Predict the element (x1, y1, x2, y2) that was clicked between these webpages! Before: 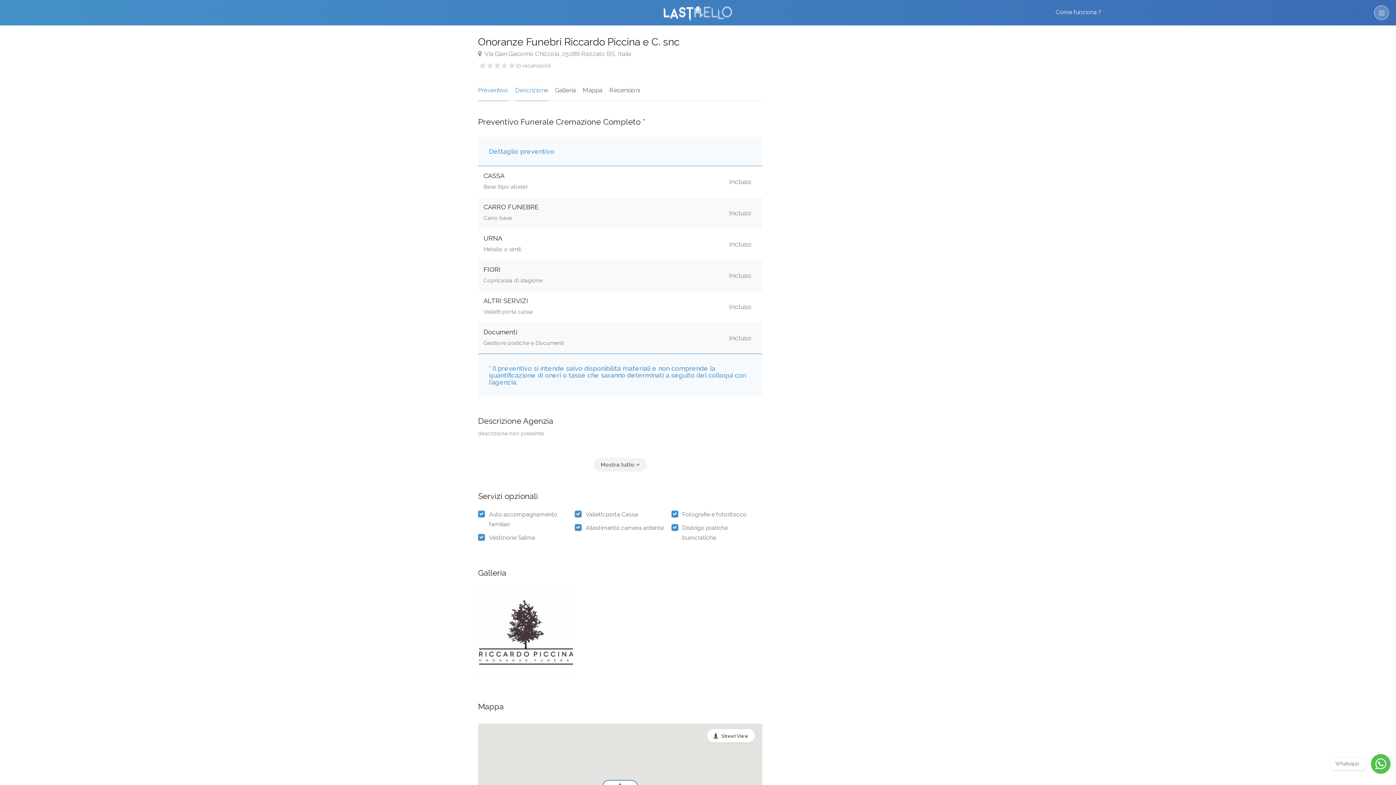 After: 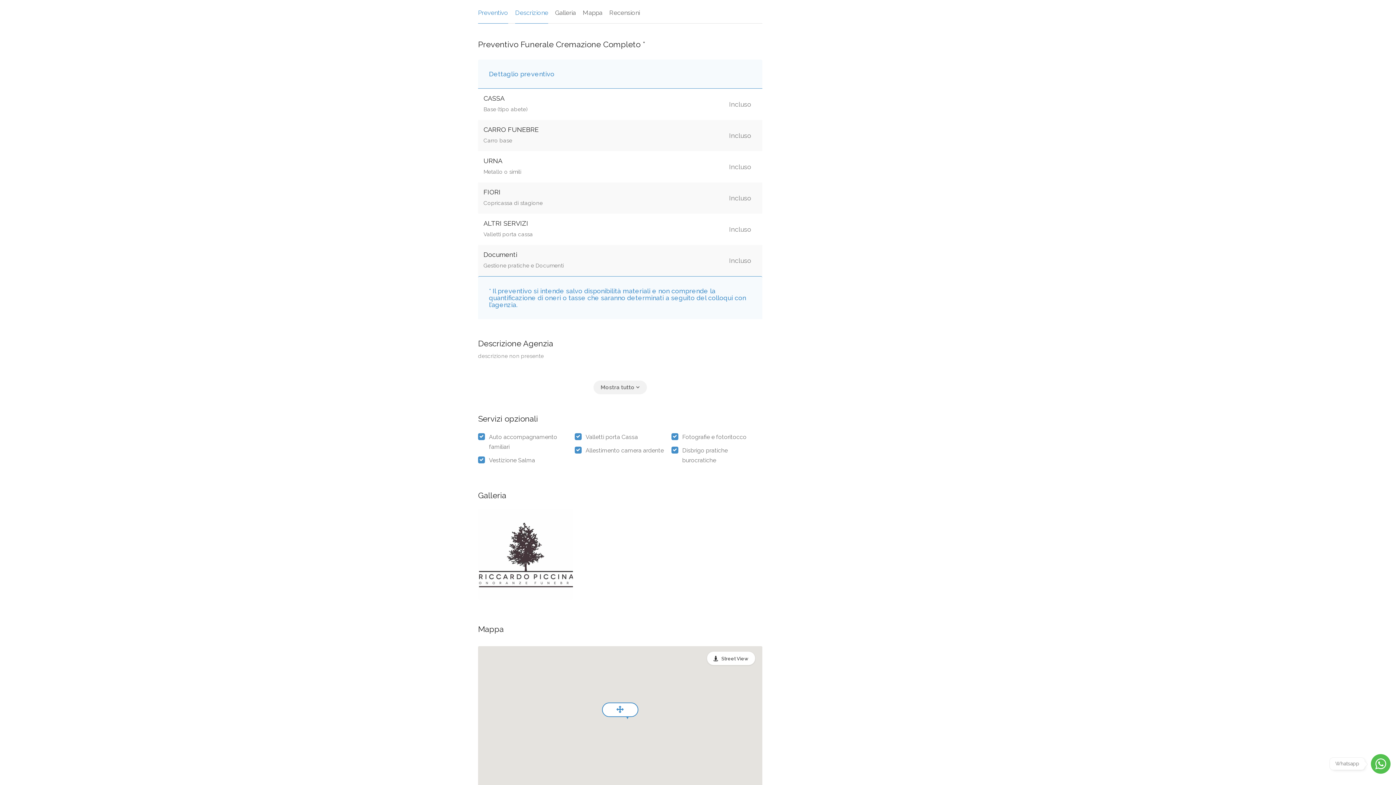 Action: bbox: (478, 85, 508, 101) label: Preventivo